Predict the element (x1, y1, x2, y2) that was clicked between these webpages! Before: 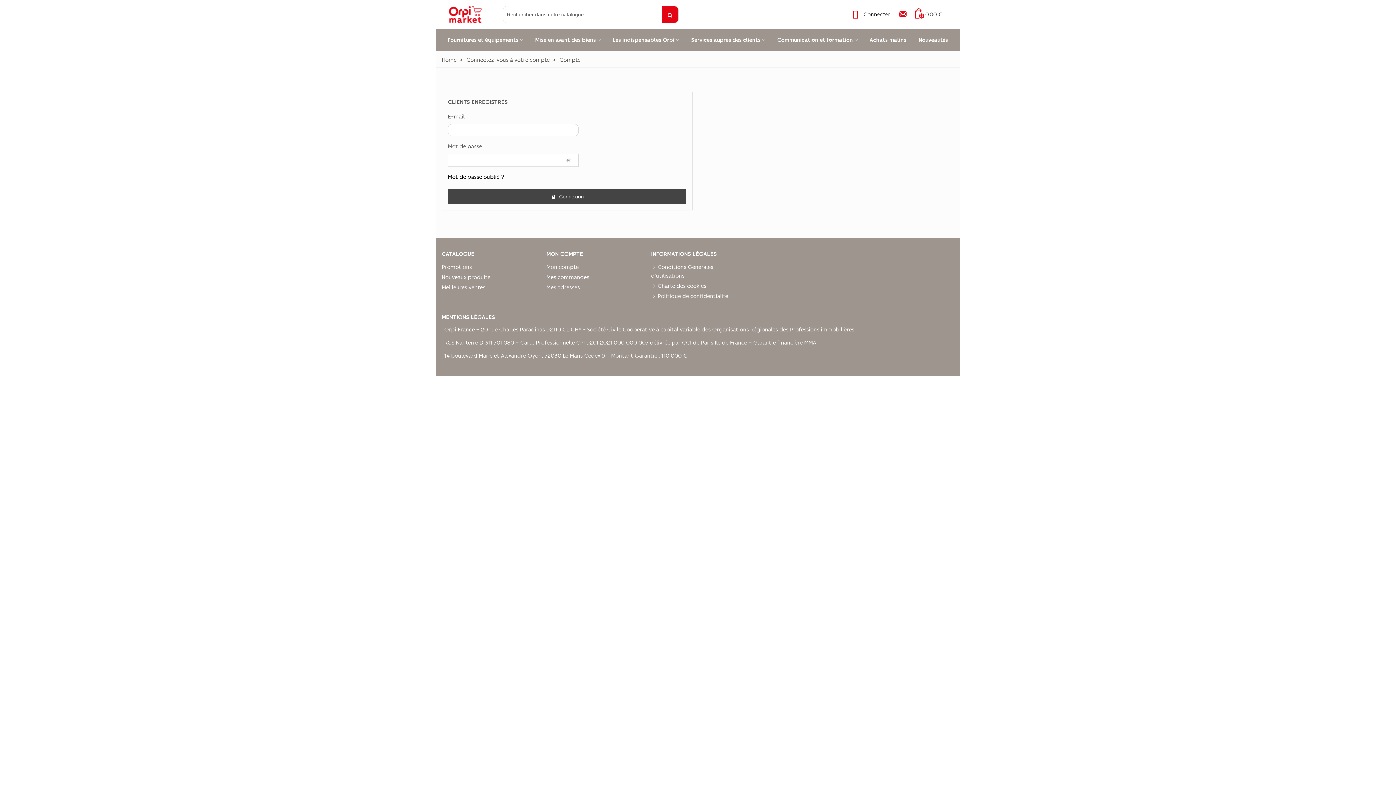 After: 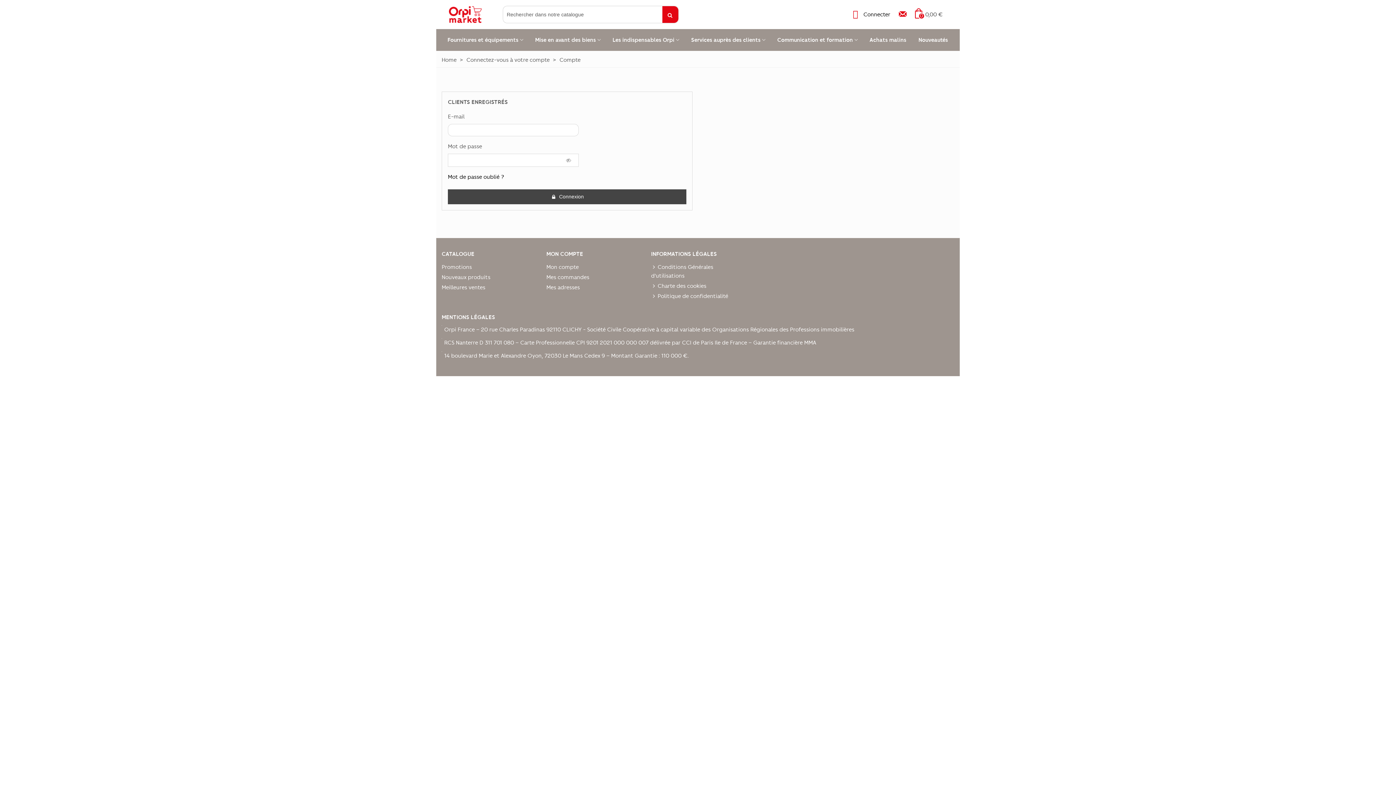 Action: label: Compte bbox: (559, 56, 580, 63)